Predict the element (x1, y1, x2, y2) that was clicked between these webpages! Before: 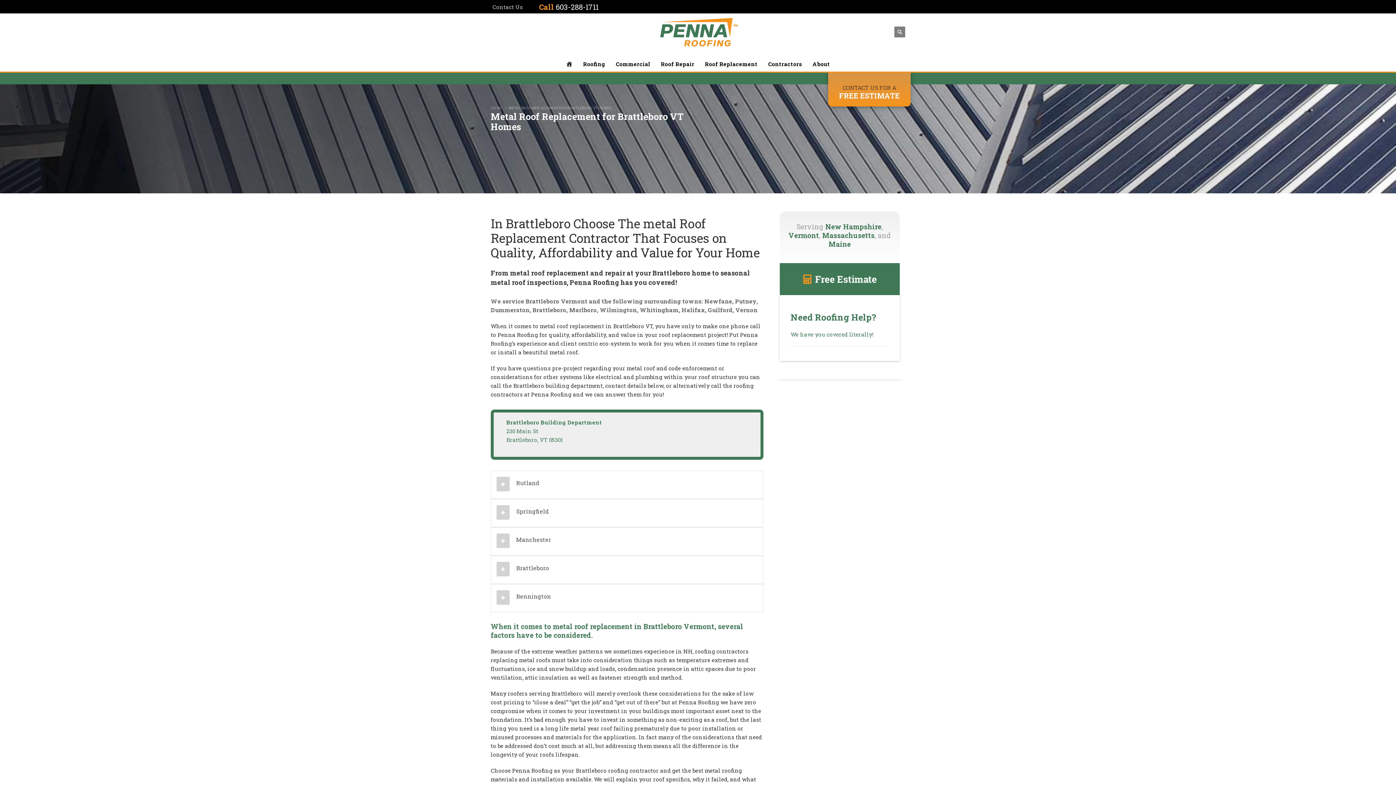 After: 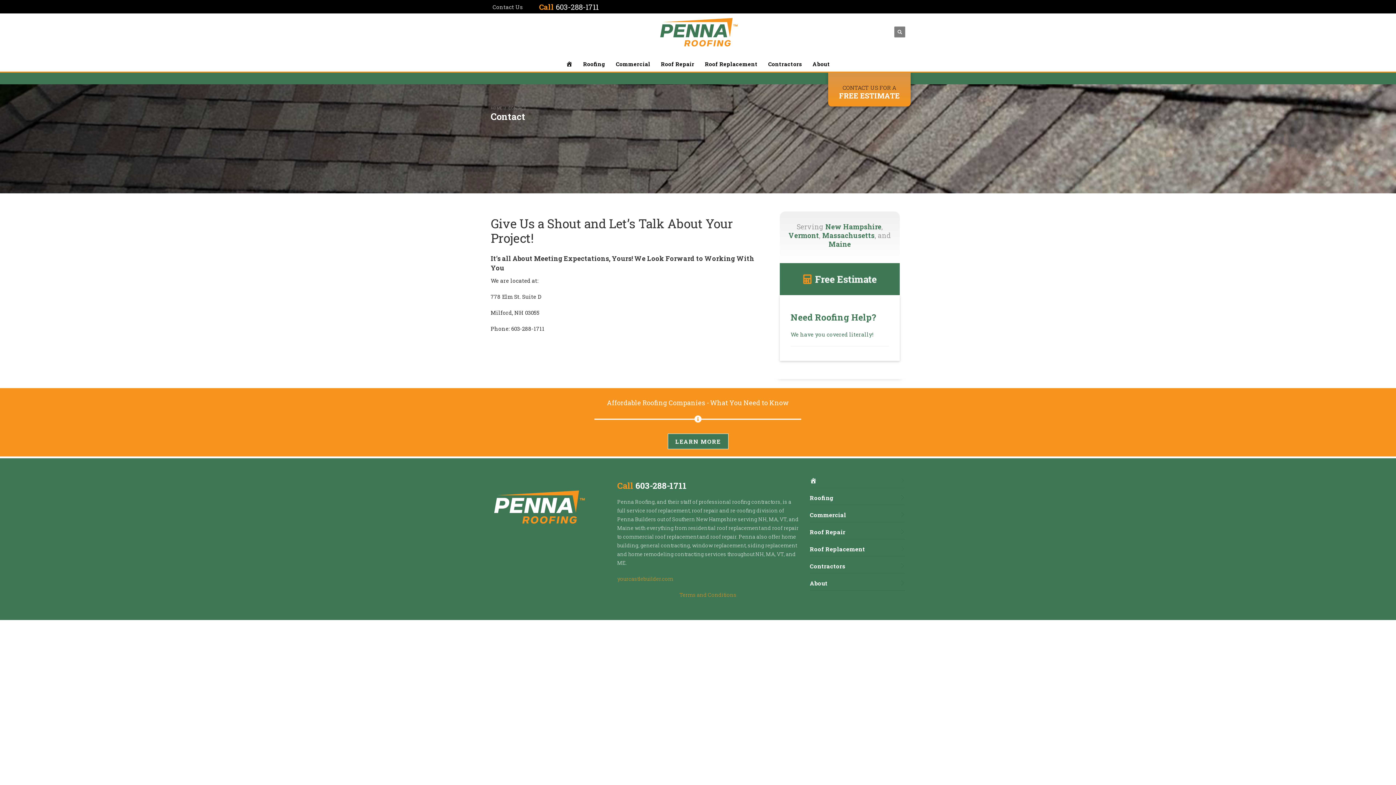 Action: bbox: (492, 2, 522, 11) label: Contact Us